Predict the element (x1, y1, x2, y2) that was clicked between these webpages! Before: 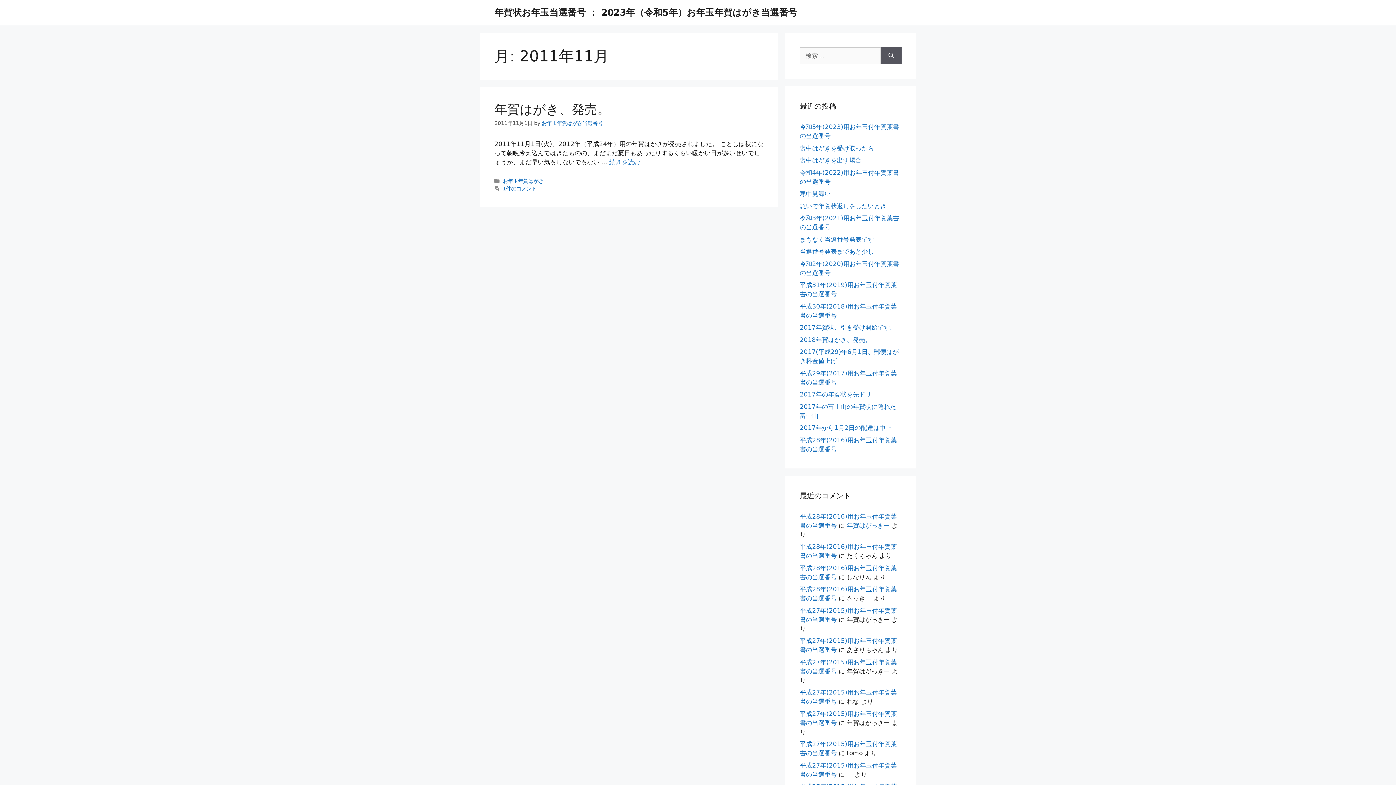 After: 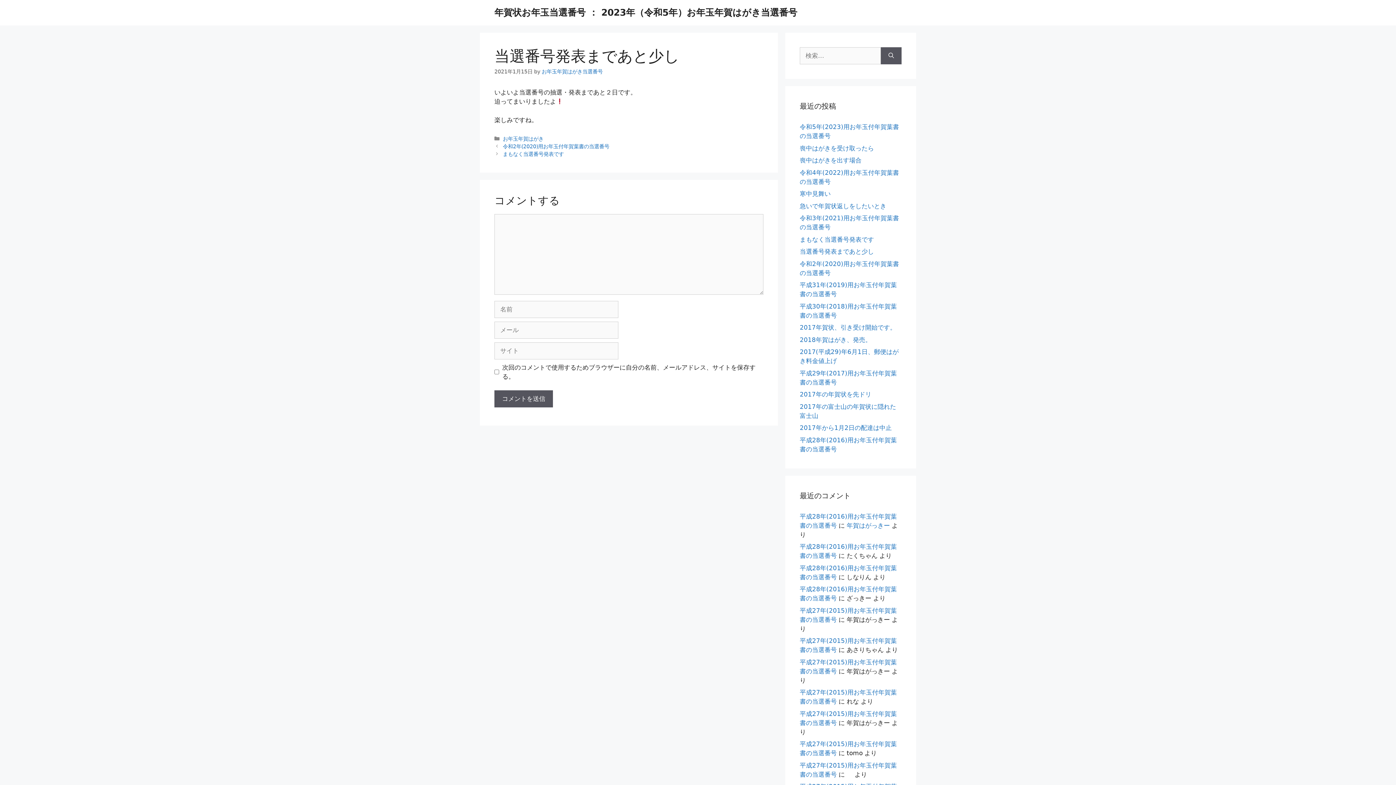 Action: bbox: (800, 248, 874, 255) label: 当選番号発表まであと少し